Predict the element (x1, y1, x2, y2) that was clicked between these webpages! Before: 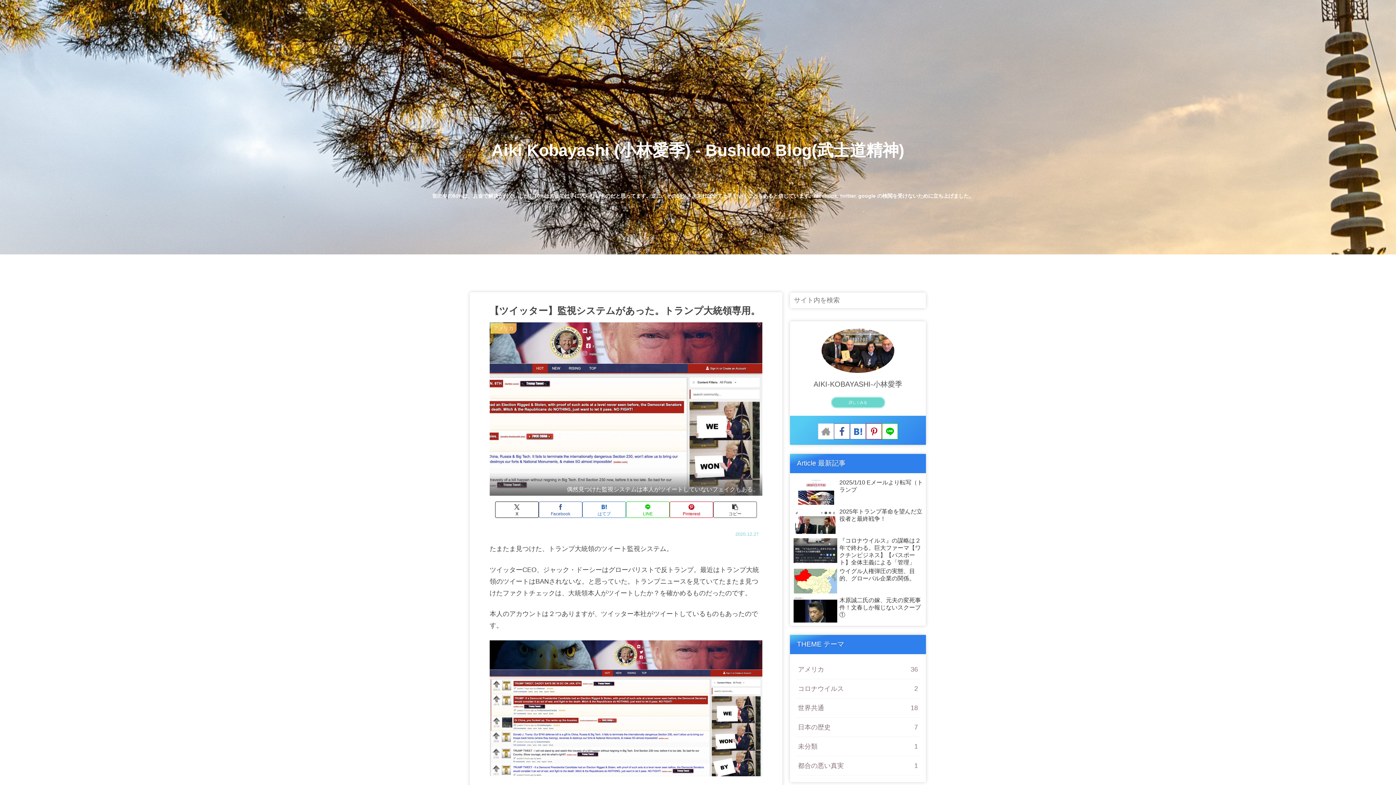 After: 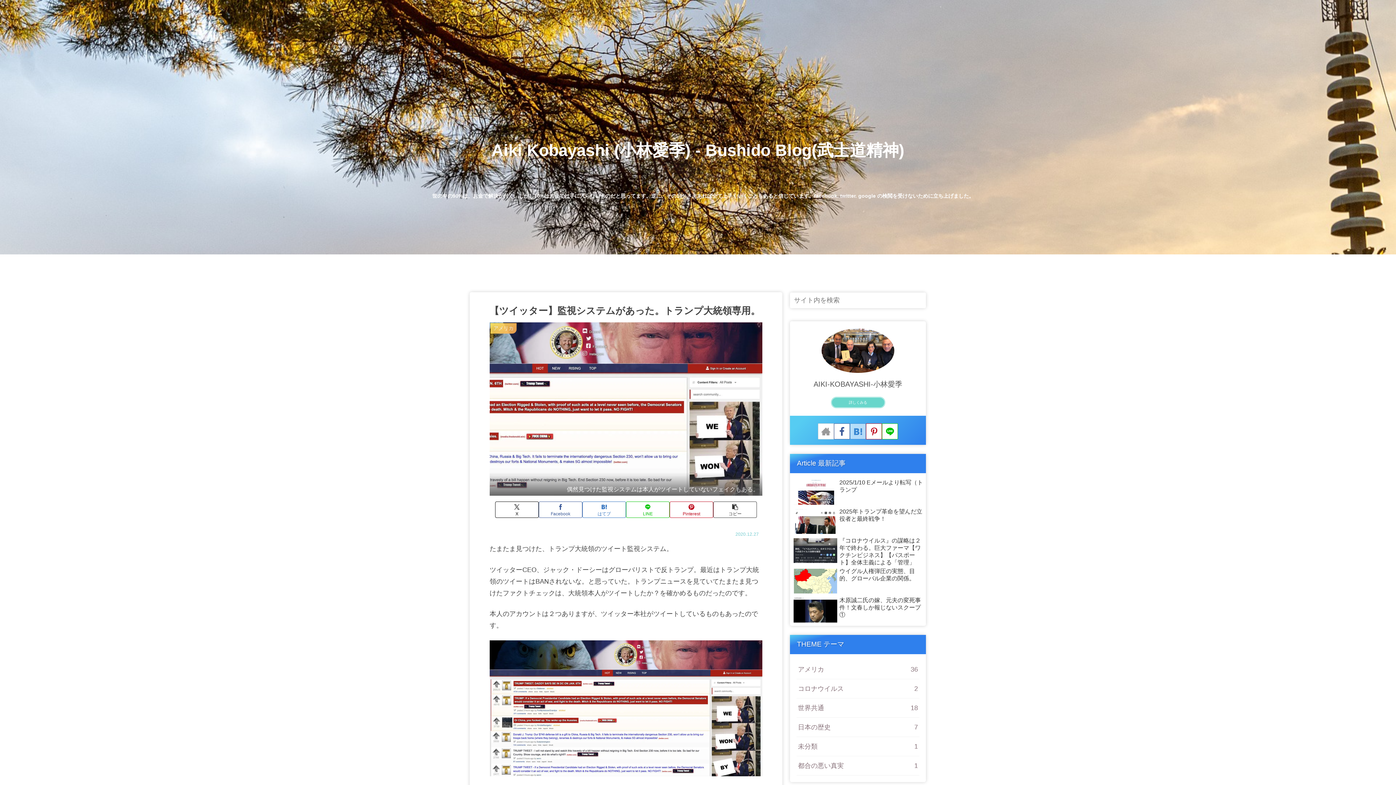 Action: bbox: (850, 423, 866, 439) label: はてブをフォロー